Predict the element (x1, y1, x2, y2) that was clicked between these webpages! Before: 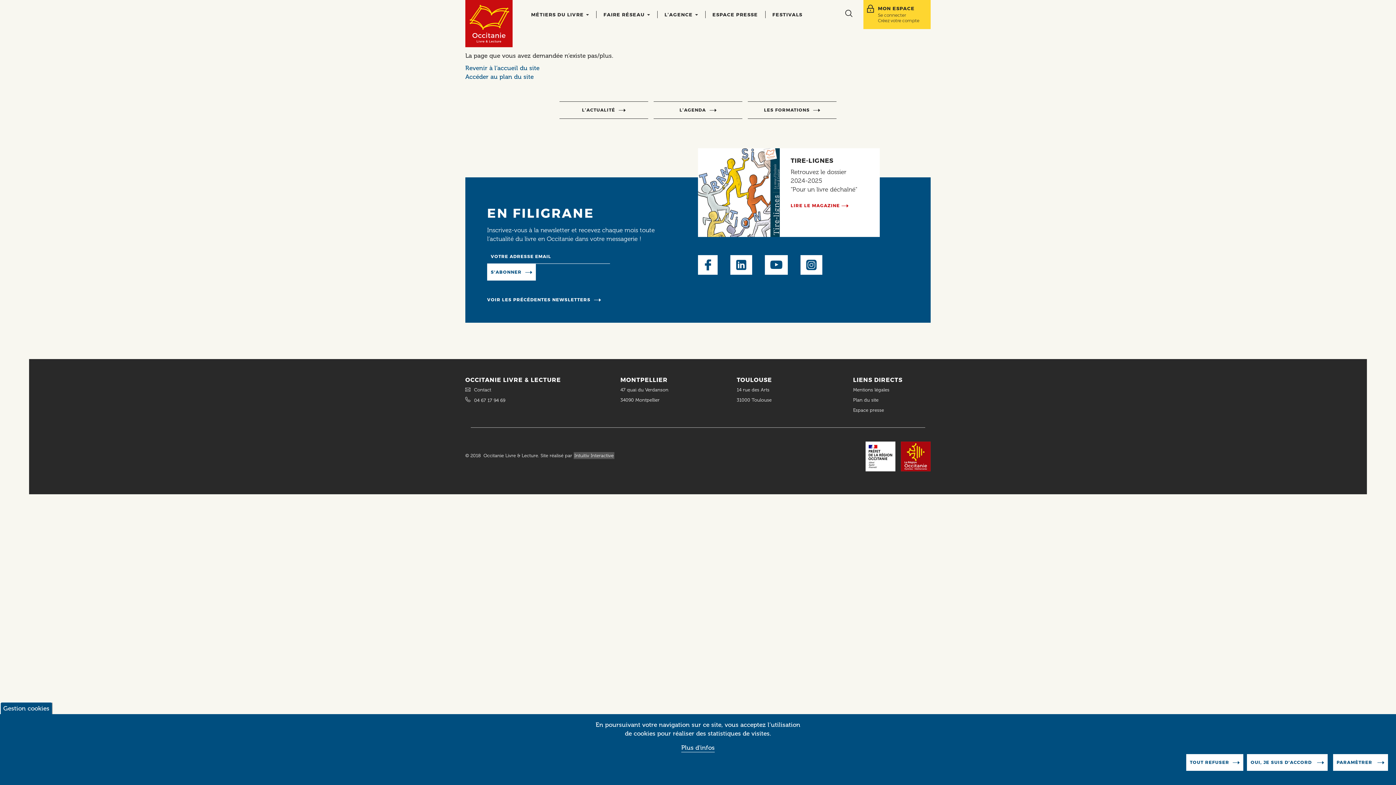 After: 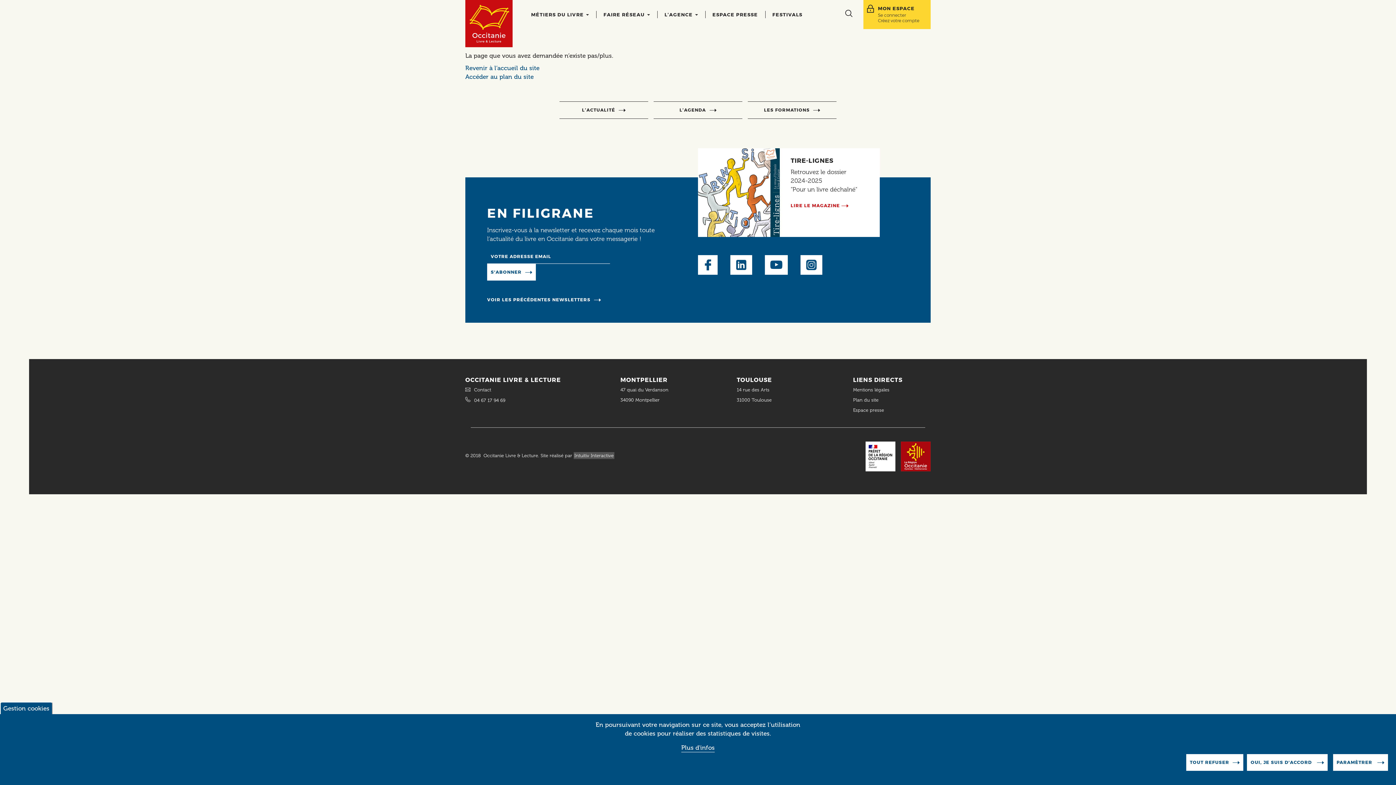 Action: bbox: (901, 441, 930, 471)